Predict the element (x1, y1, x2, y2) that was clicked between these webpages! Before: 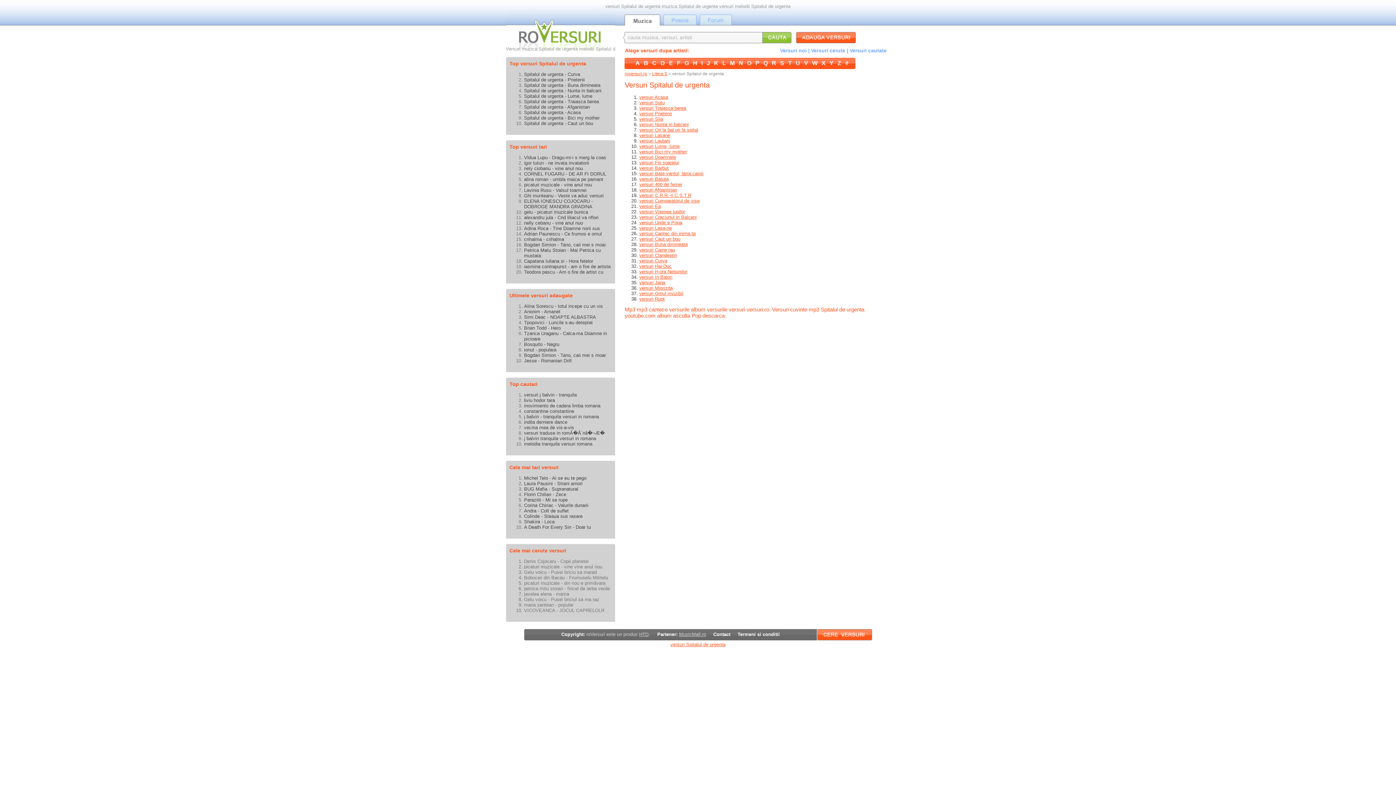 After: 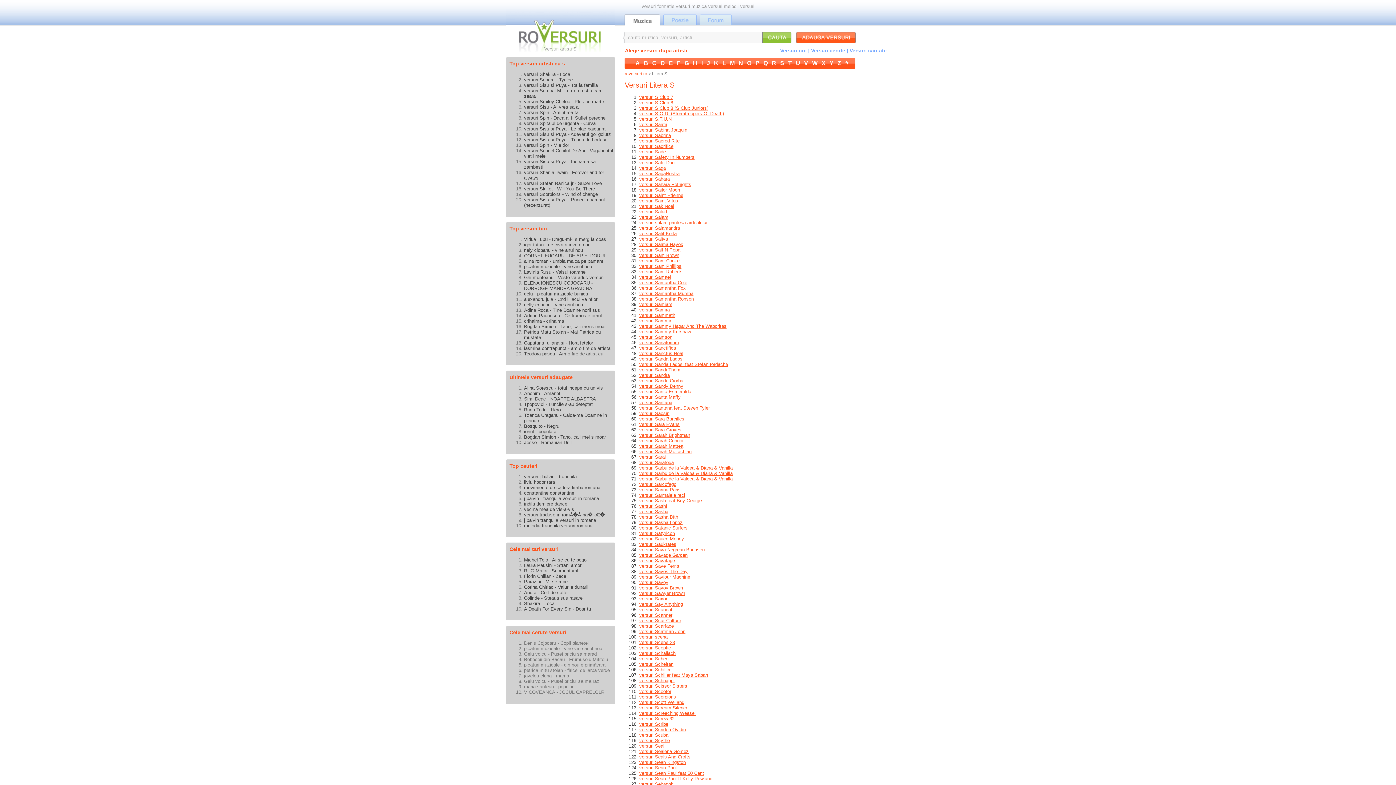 Action: bbox: (780, 60, 784, 66) label: S